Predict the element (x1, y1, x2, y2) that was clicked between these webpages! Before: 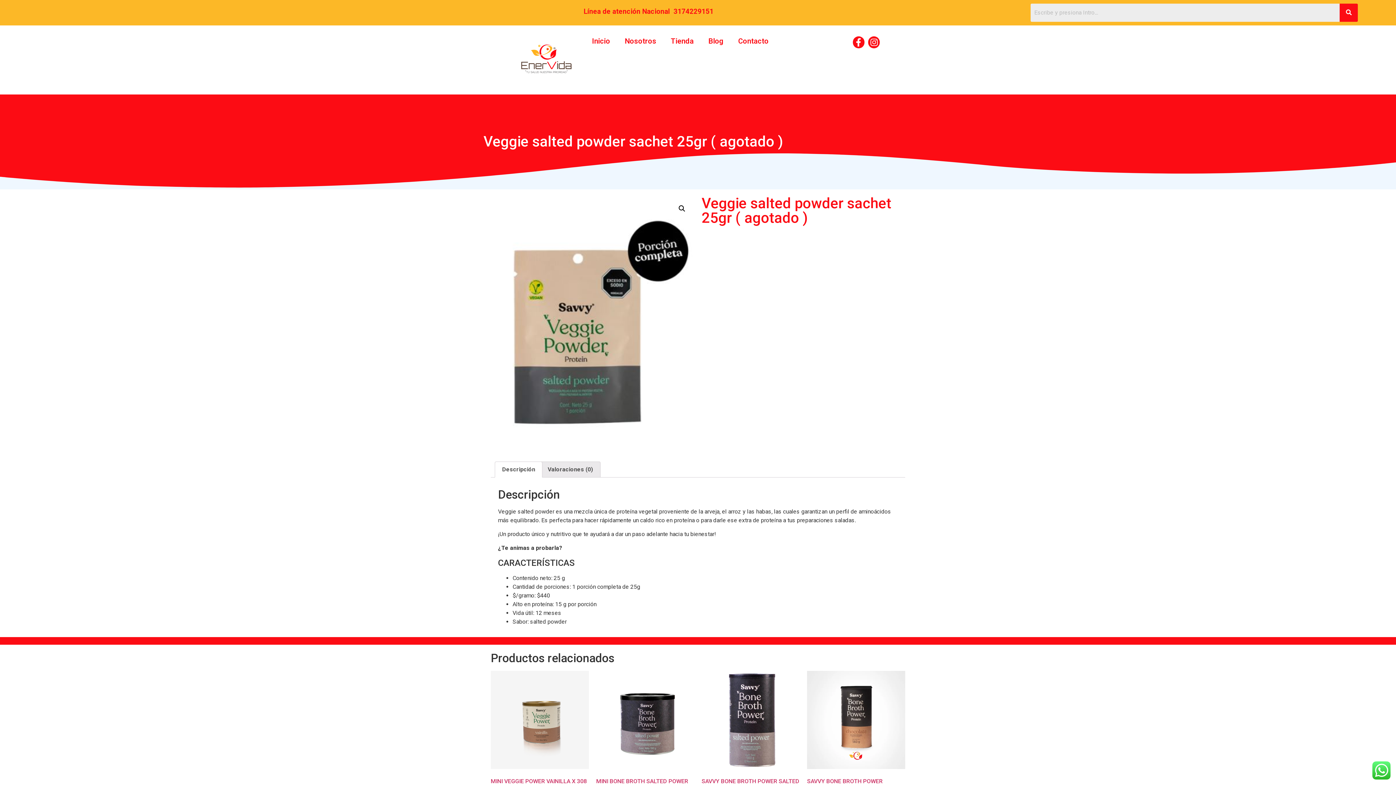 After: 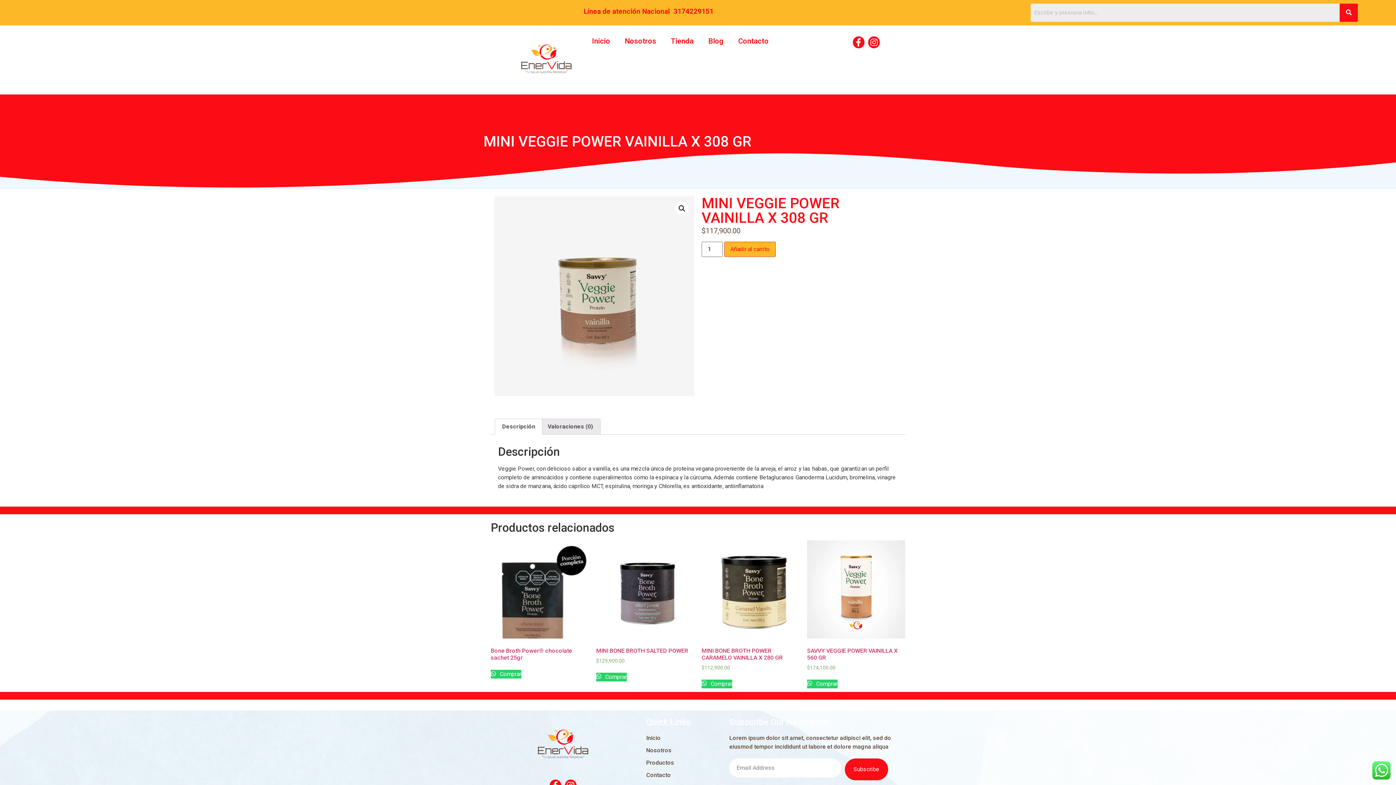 Action: label: MINI VEGGIE POWER VAINILLA X 308 GR
$117,900.00 bbox: (490, 671, 589, 802)